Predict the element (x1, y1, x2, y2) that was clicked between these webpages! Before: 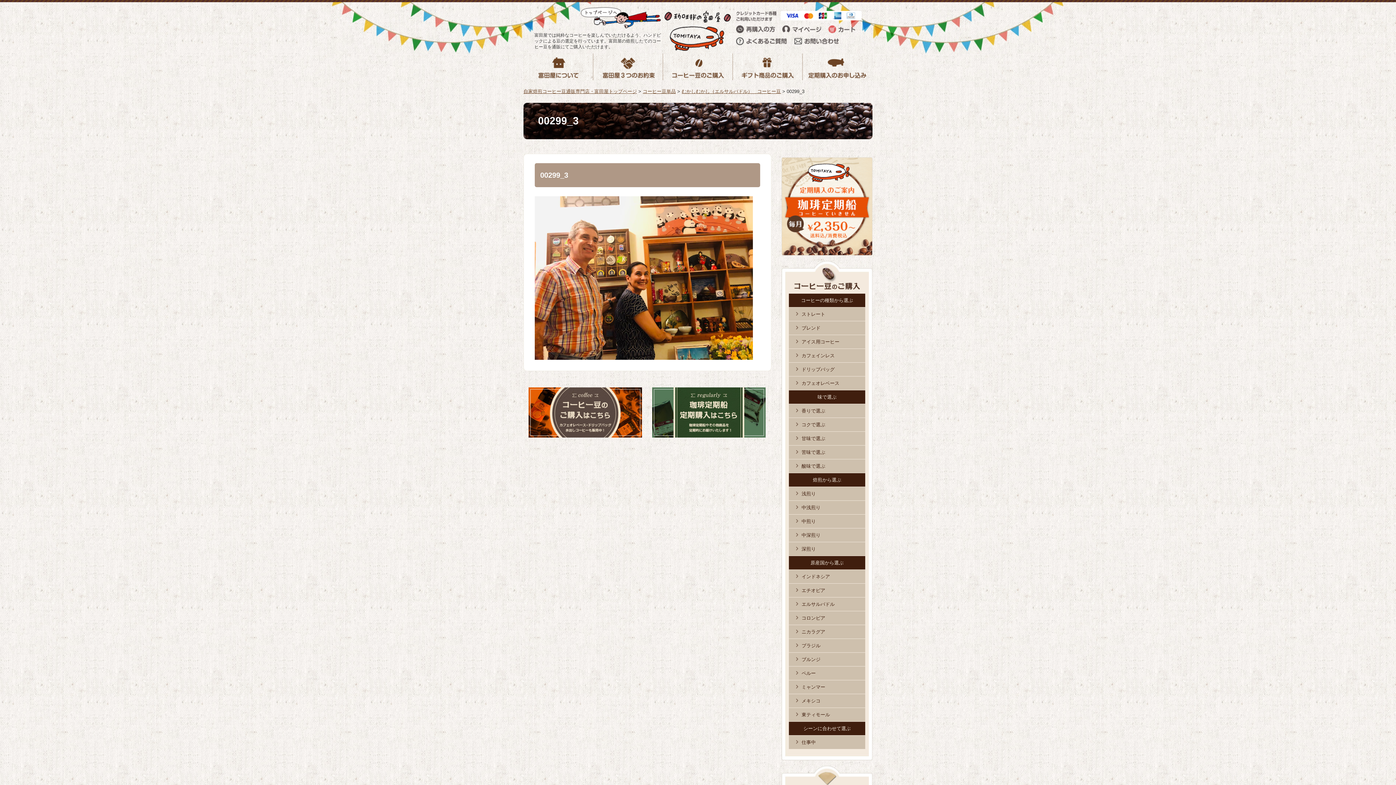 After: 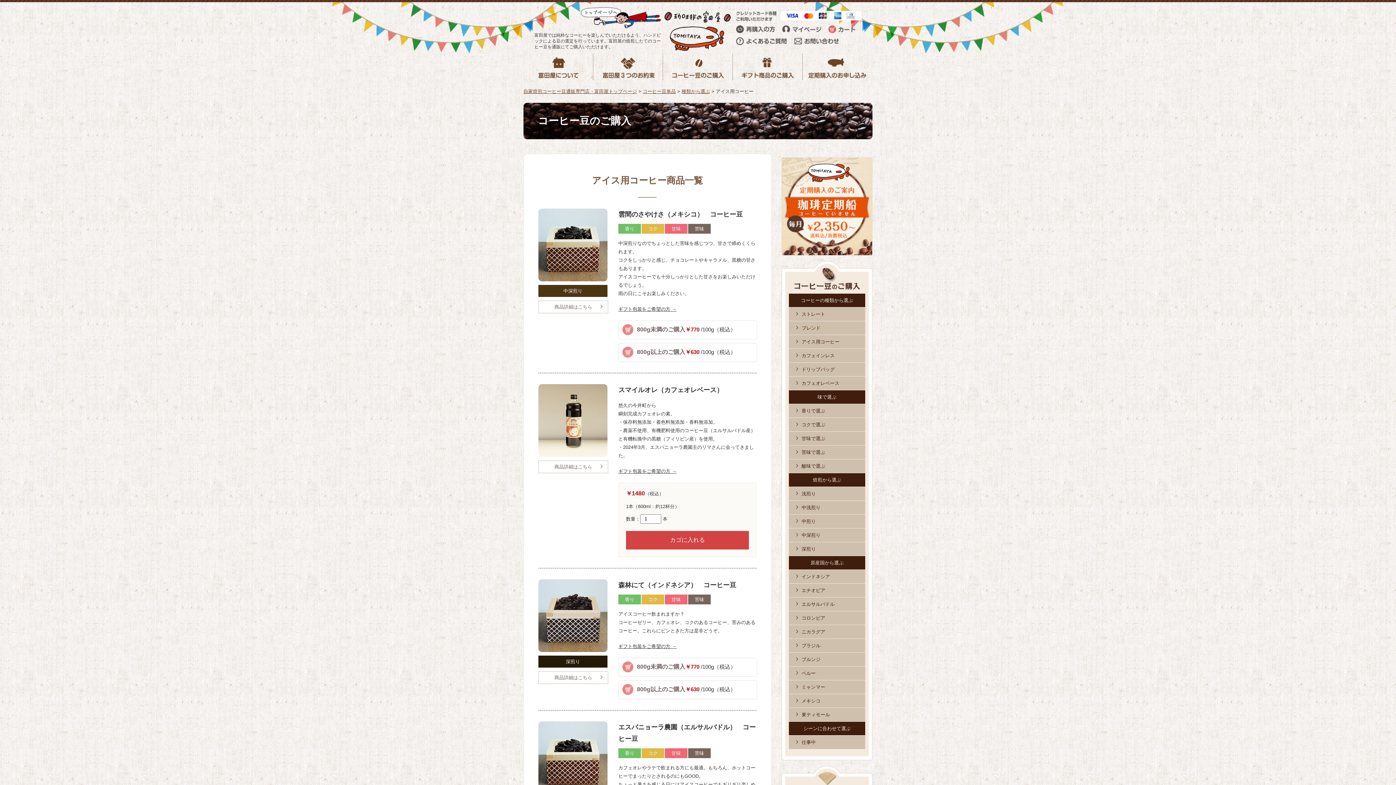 Action: bbox: (801, 337, 858, 346) label: アイス用コーヒー